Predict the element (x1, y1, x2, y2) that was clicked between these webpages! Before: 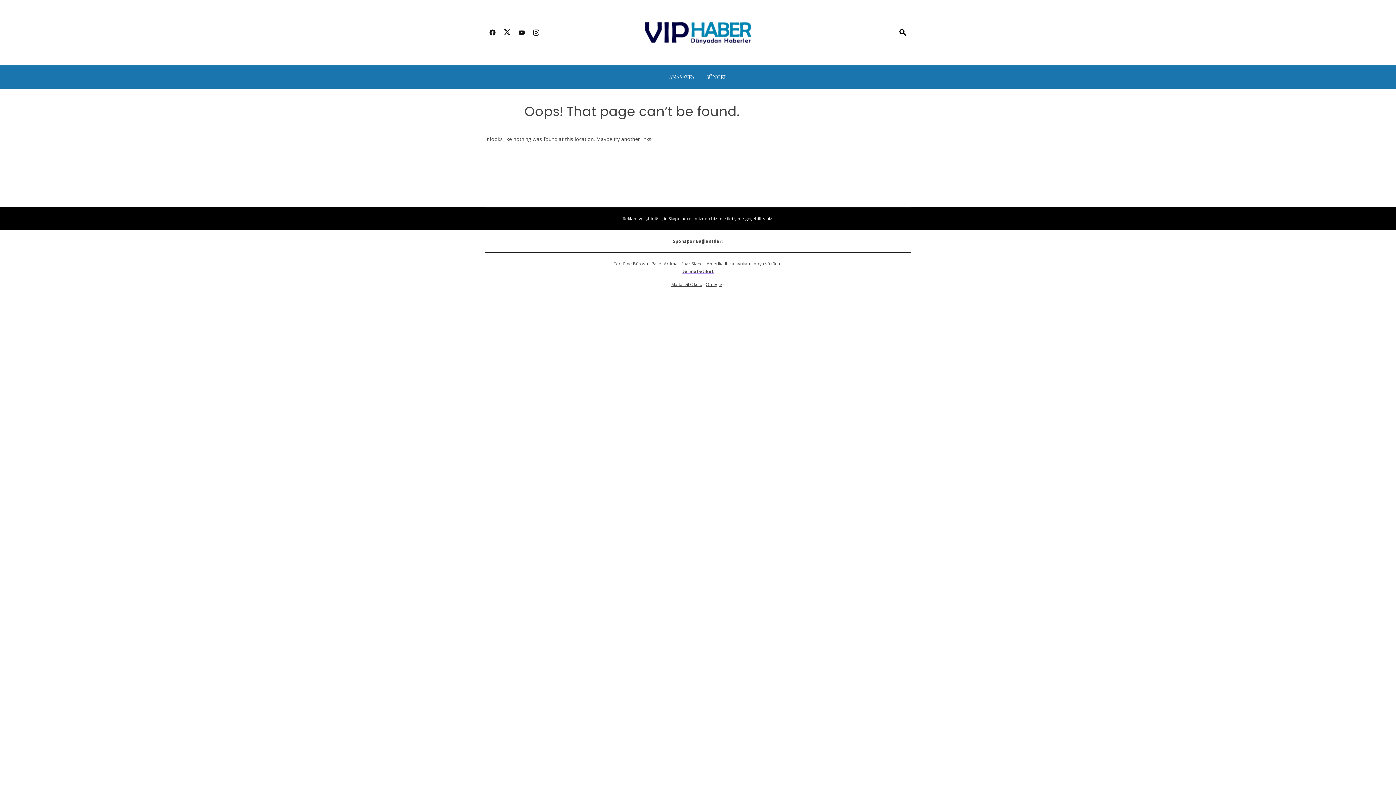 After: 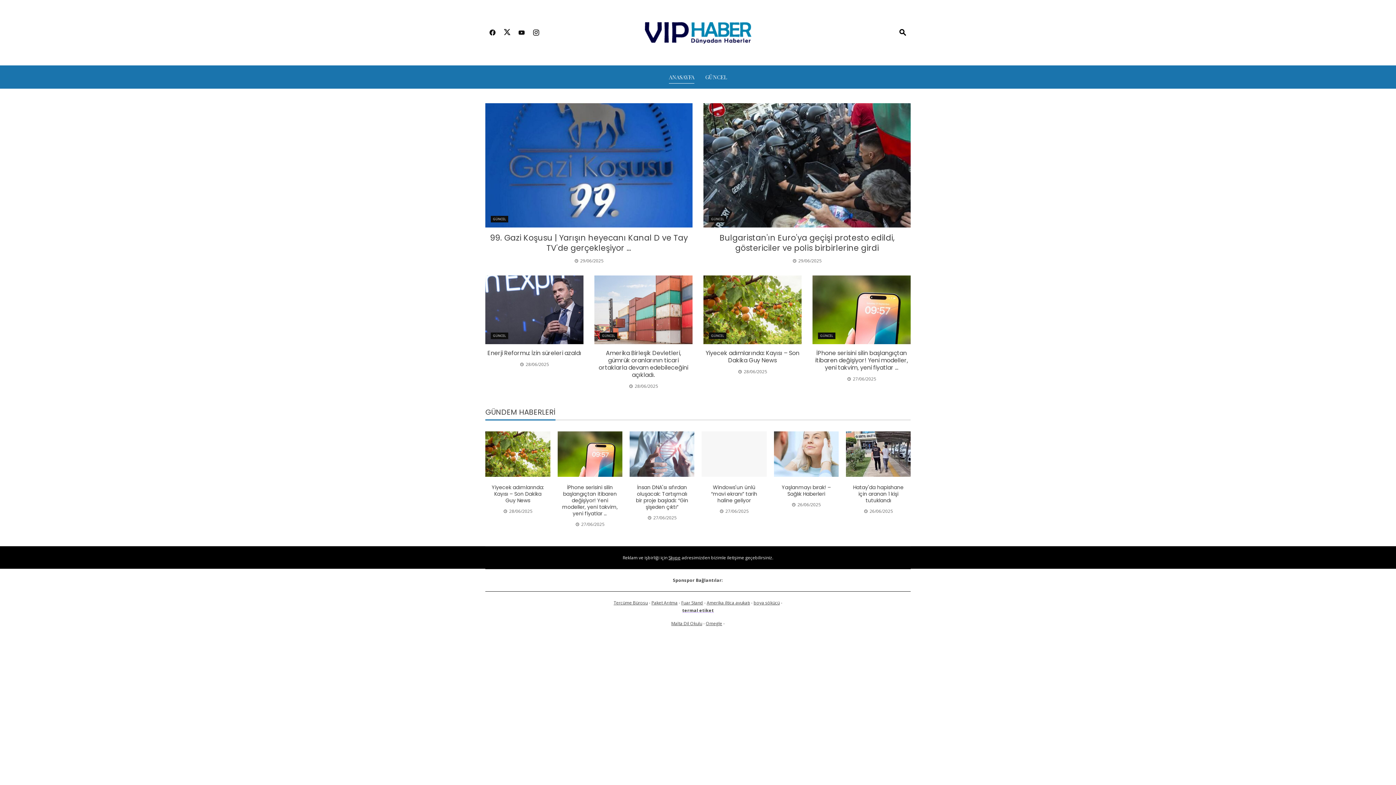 Action: label: ANASAYFA bbox: (669, 71, 694, 82)